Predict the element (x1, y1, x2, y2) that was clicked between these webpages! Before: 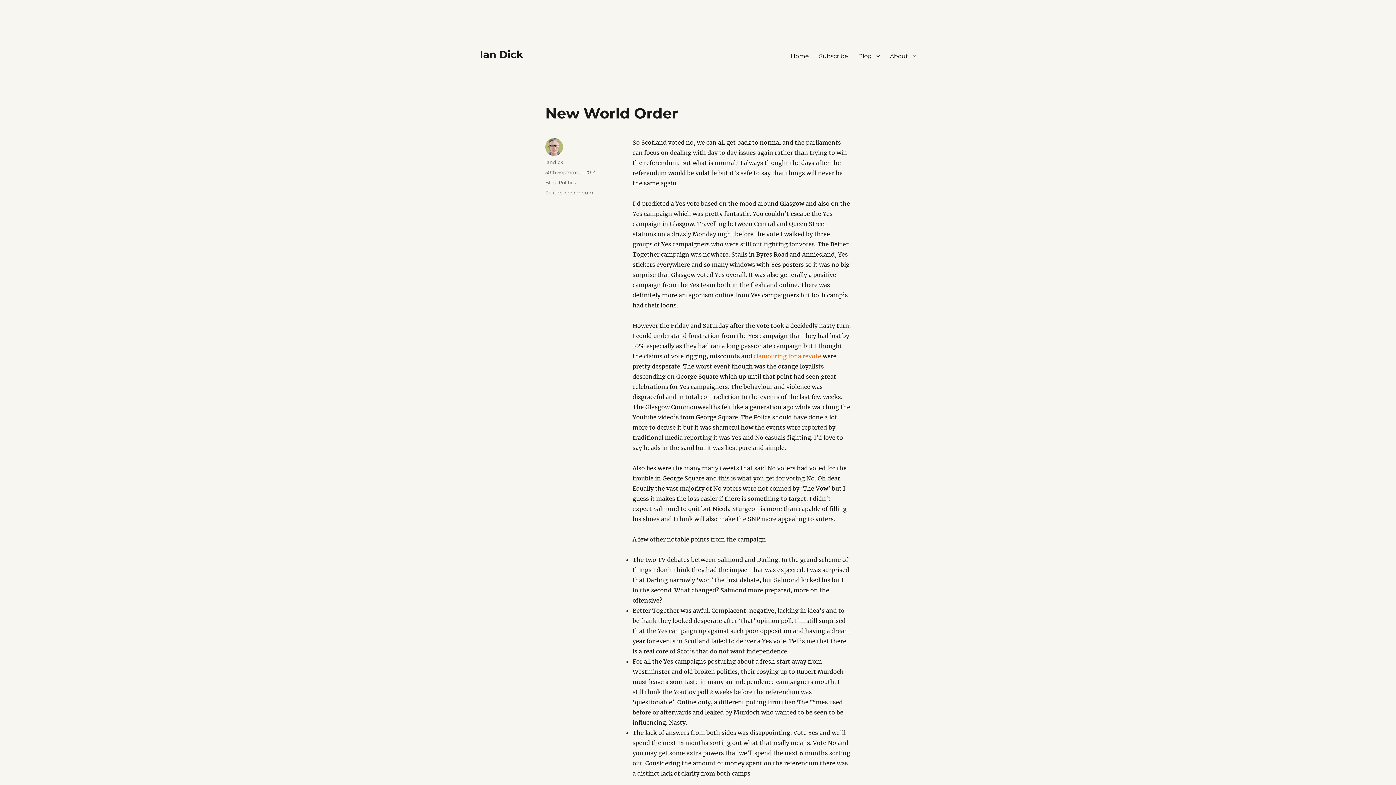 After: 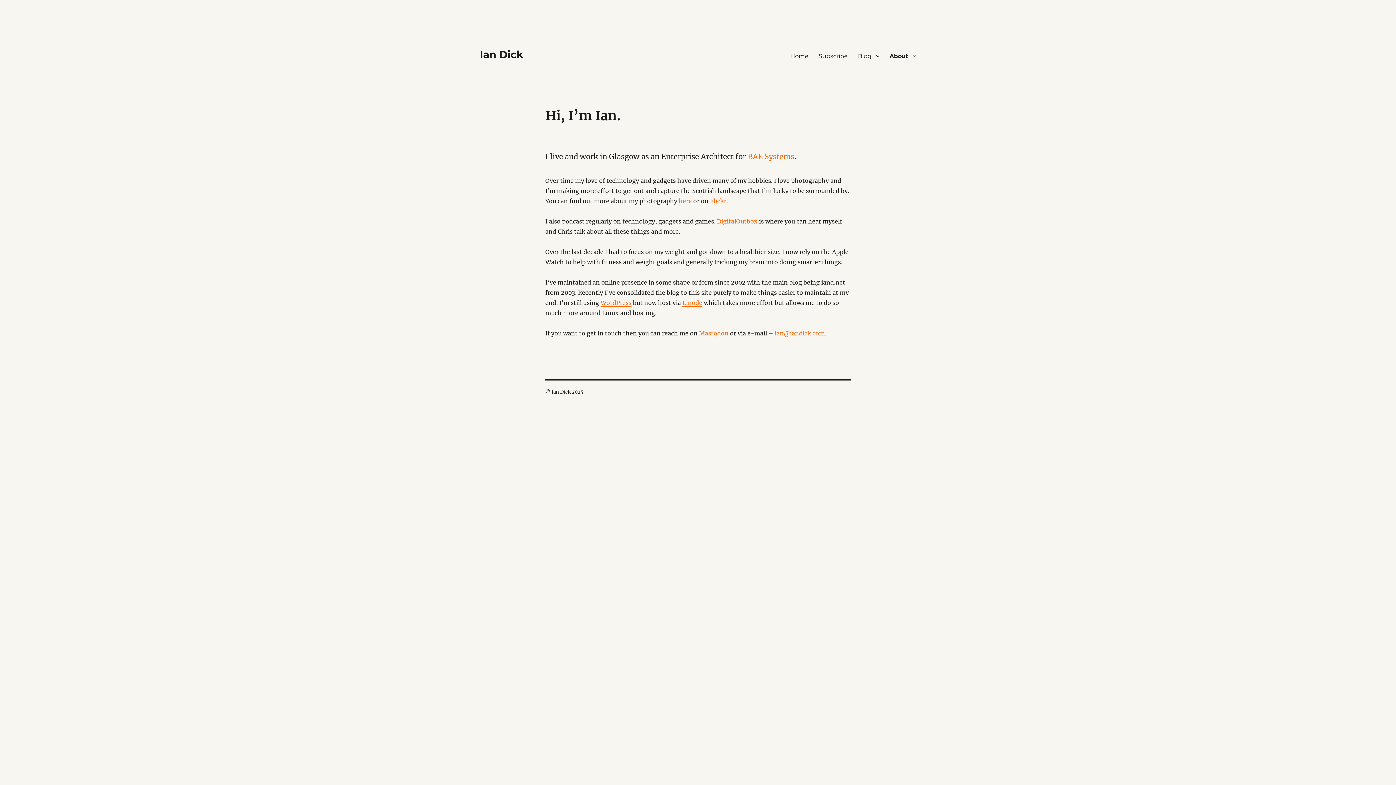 Action: bbox: (885, 48, 921, 63) label: About